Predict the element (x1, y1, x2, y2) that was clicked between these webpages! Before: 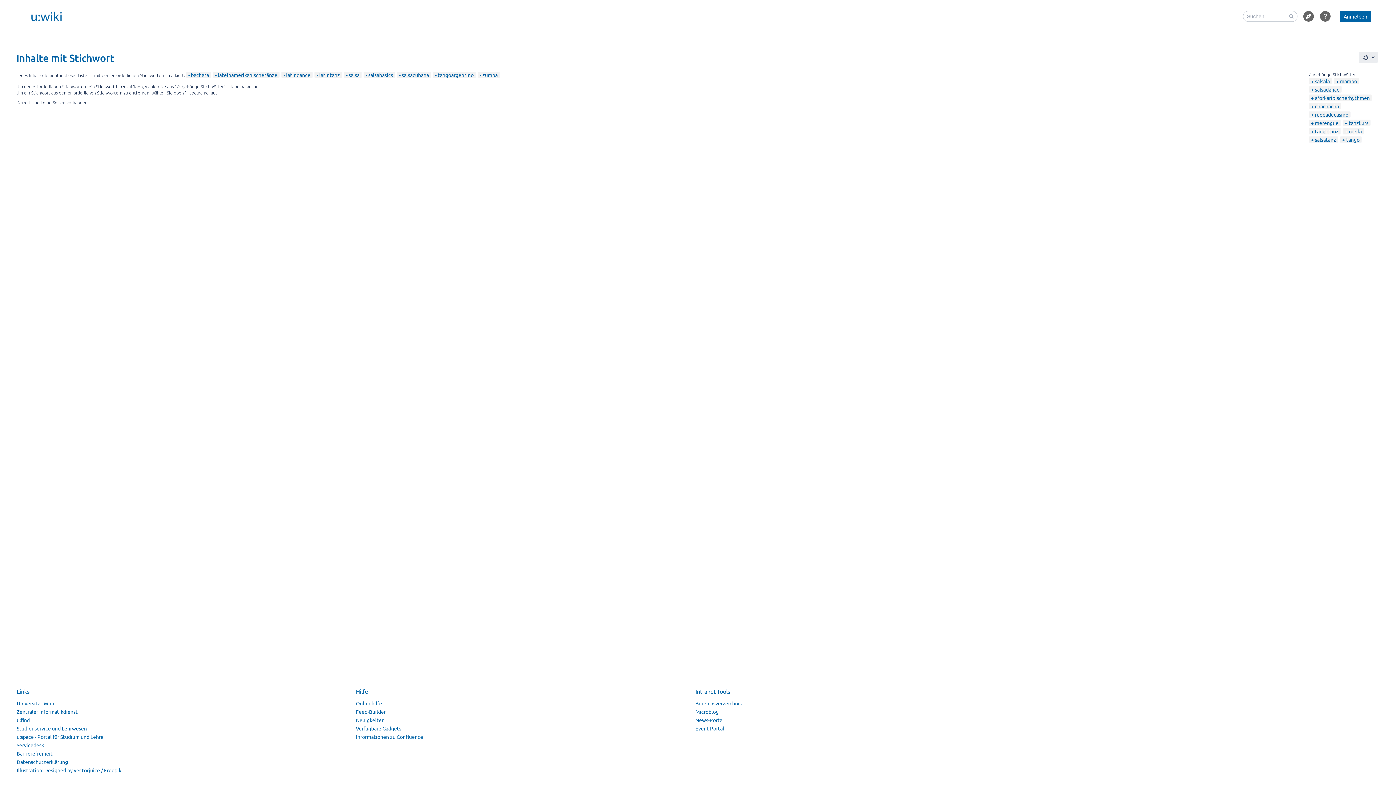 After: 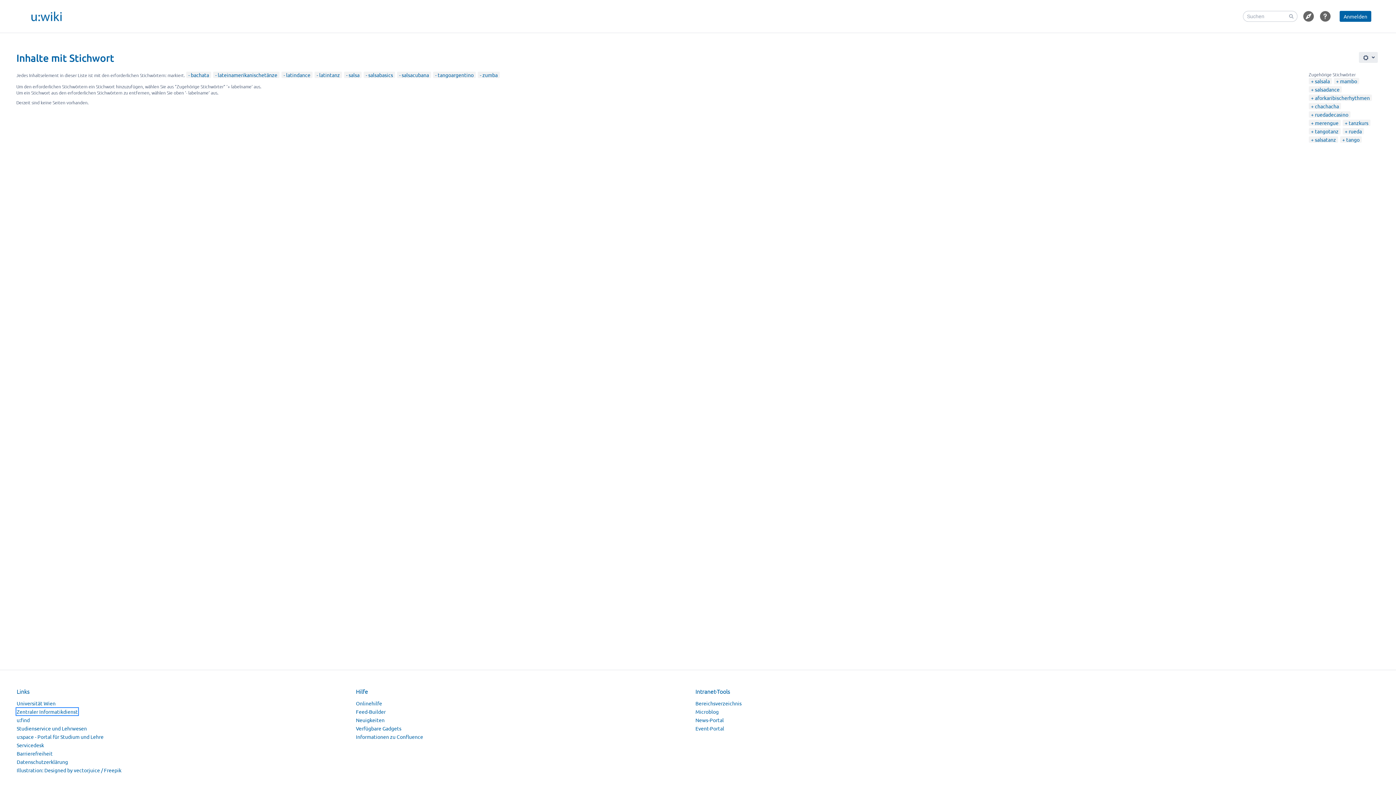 Action: label: Zentraler Informatikdienst bbox: (16, 708, 77, 715)